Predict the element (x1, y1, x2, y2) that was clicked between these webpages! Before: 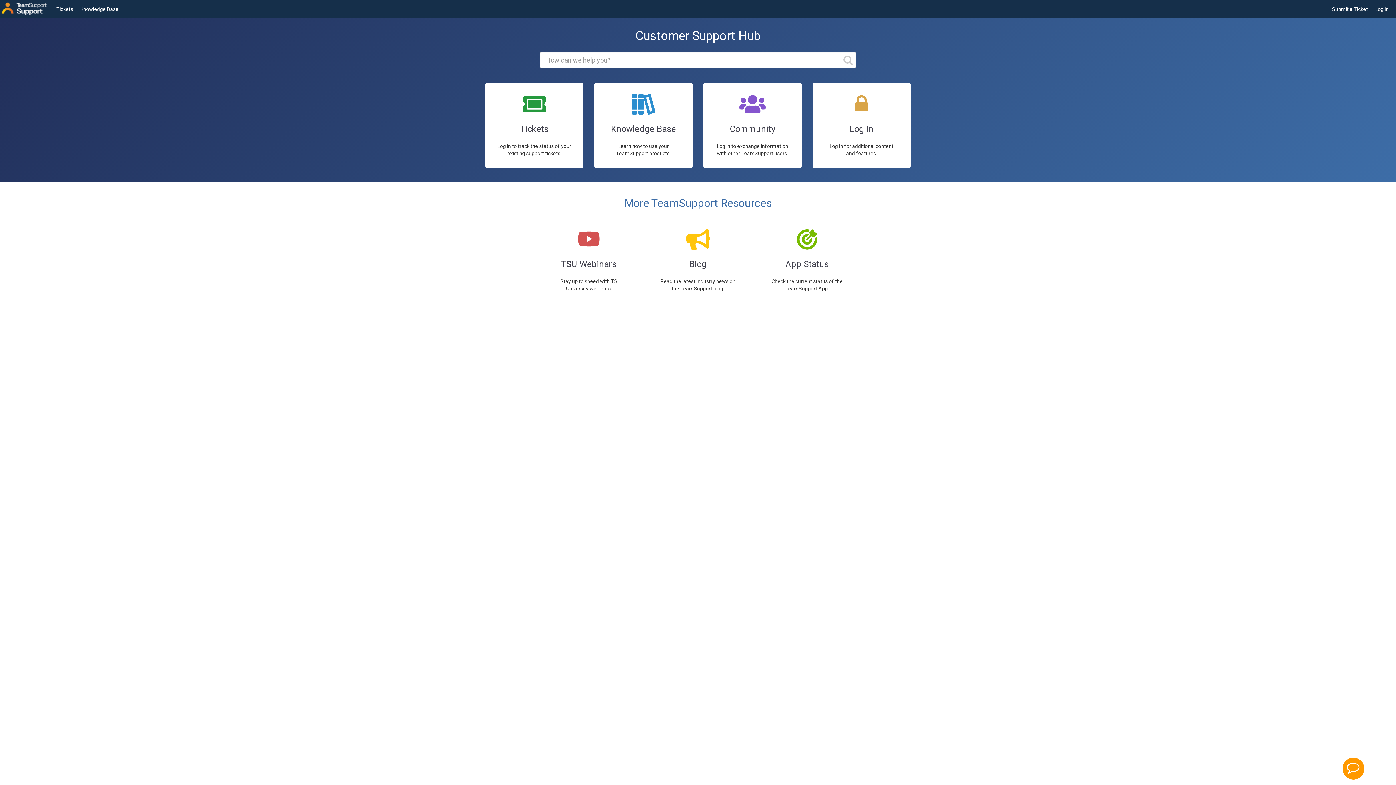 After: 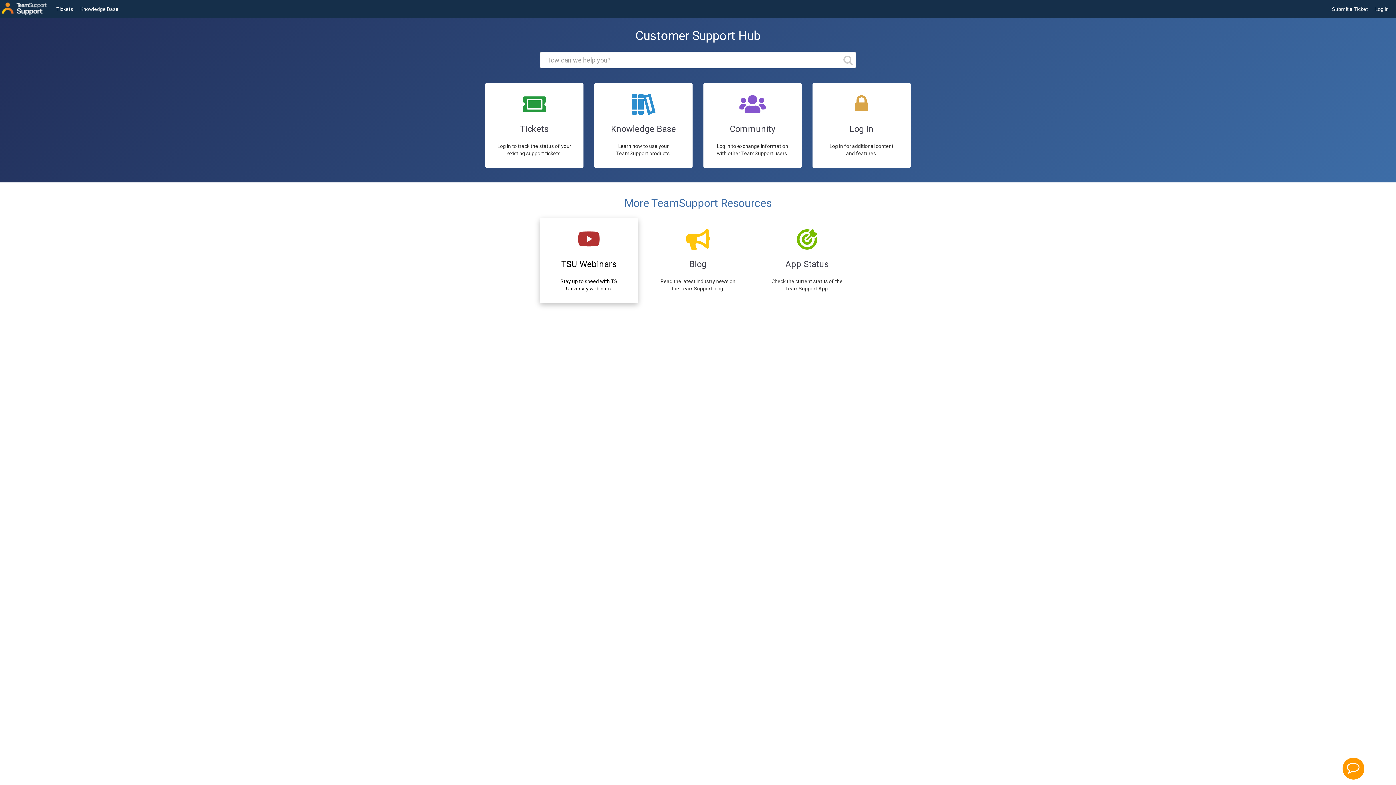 Action: bbox: (534, 212, 643, 308) label: TSU Webinars
Stay up to speed with TS University webinars.